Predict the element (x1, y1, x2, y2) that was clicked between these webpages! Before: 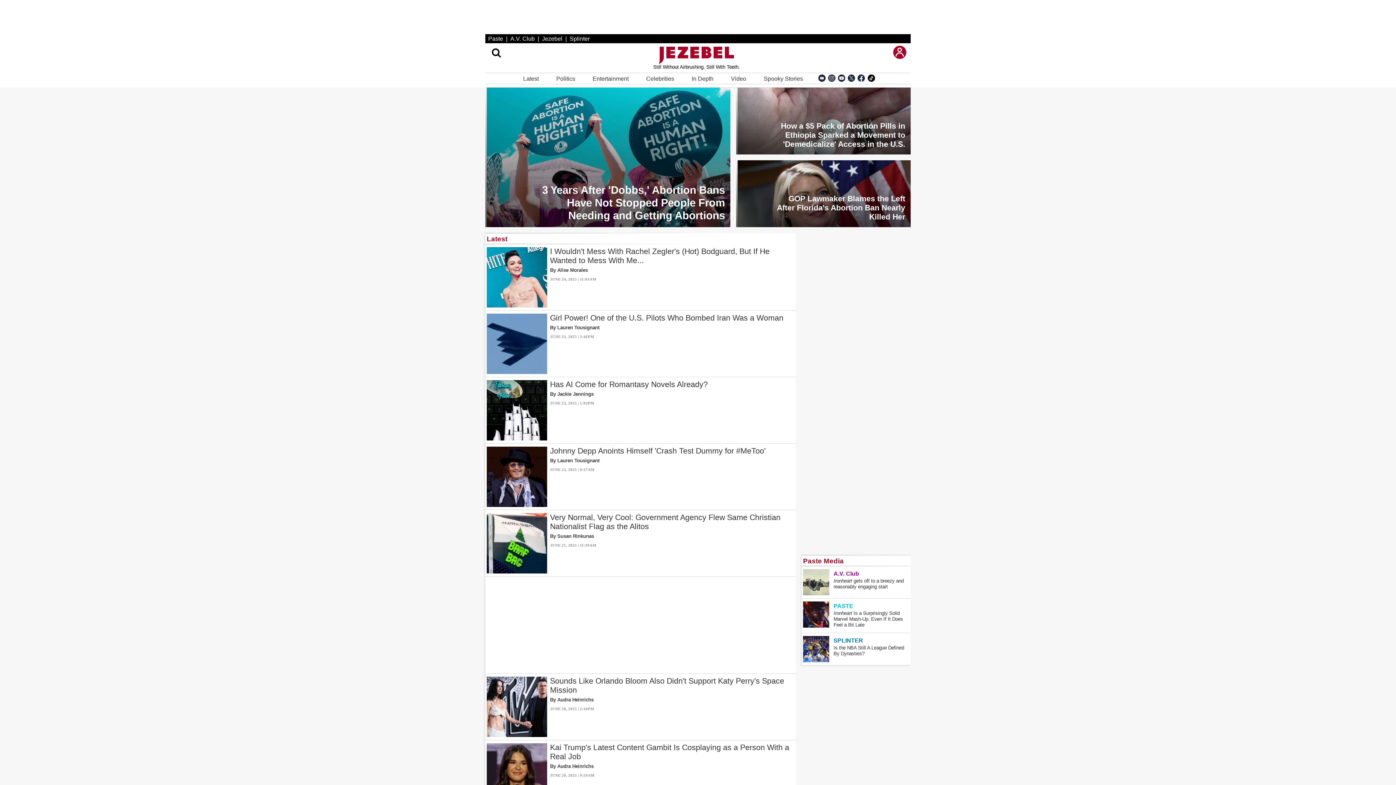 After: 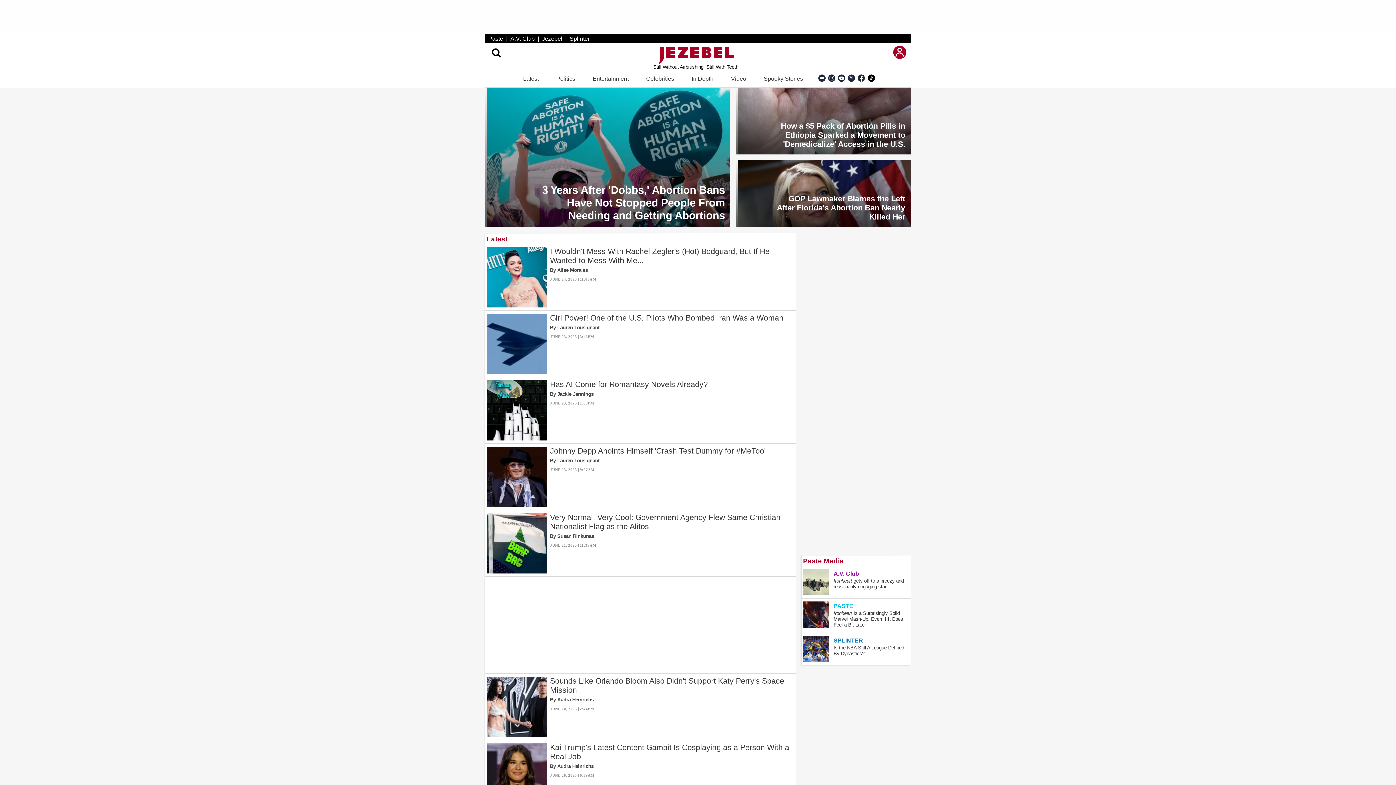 Action: label: Paste Media bbox: (803, 555, 844, 567)